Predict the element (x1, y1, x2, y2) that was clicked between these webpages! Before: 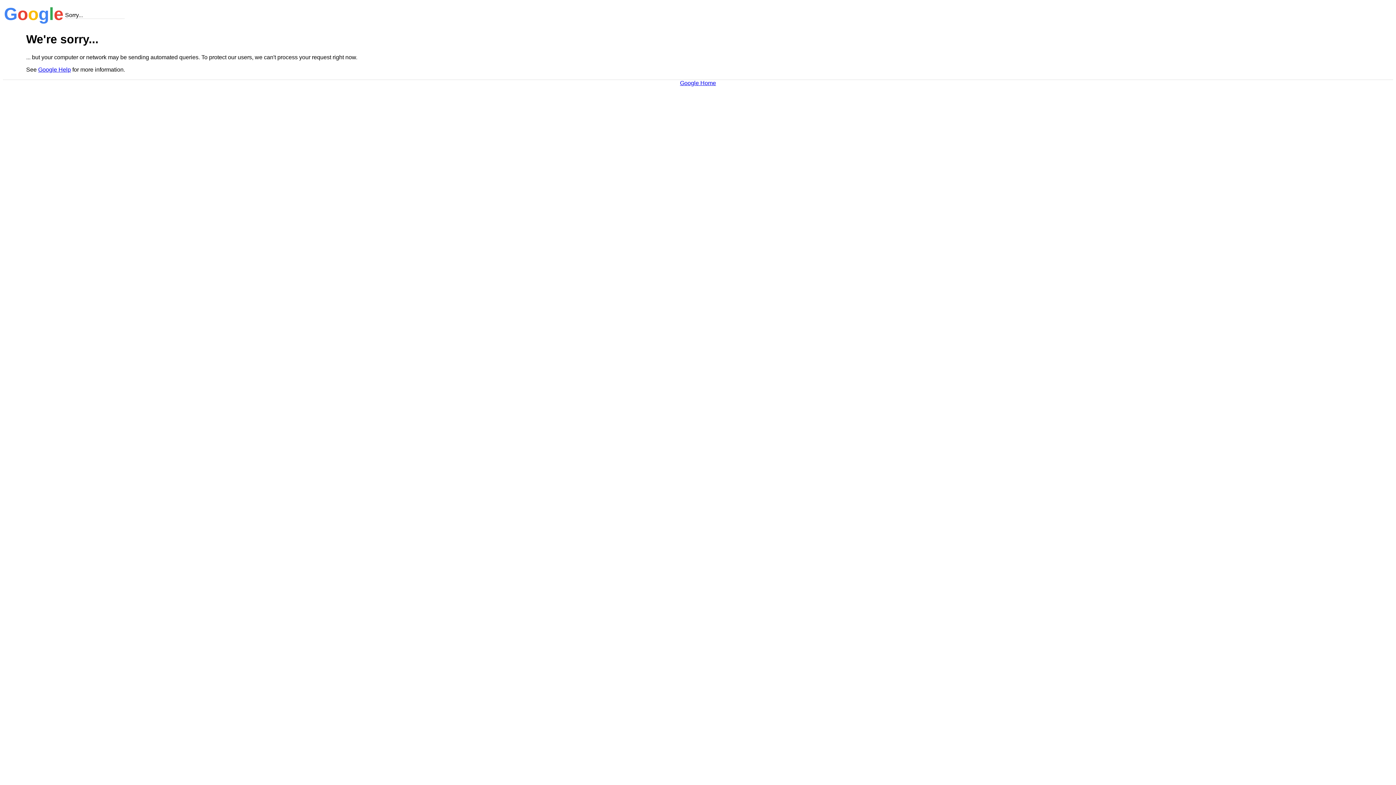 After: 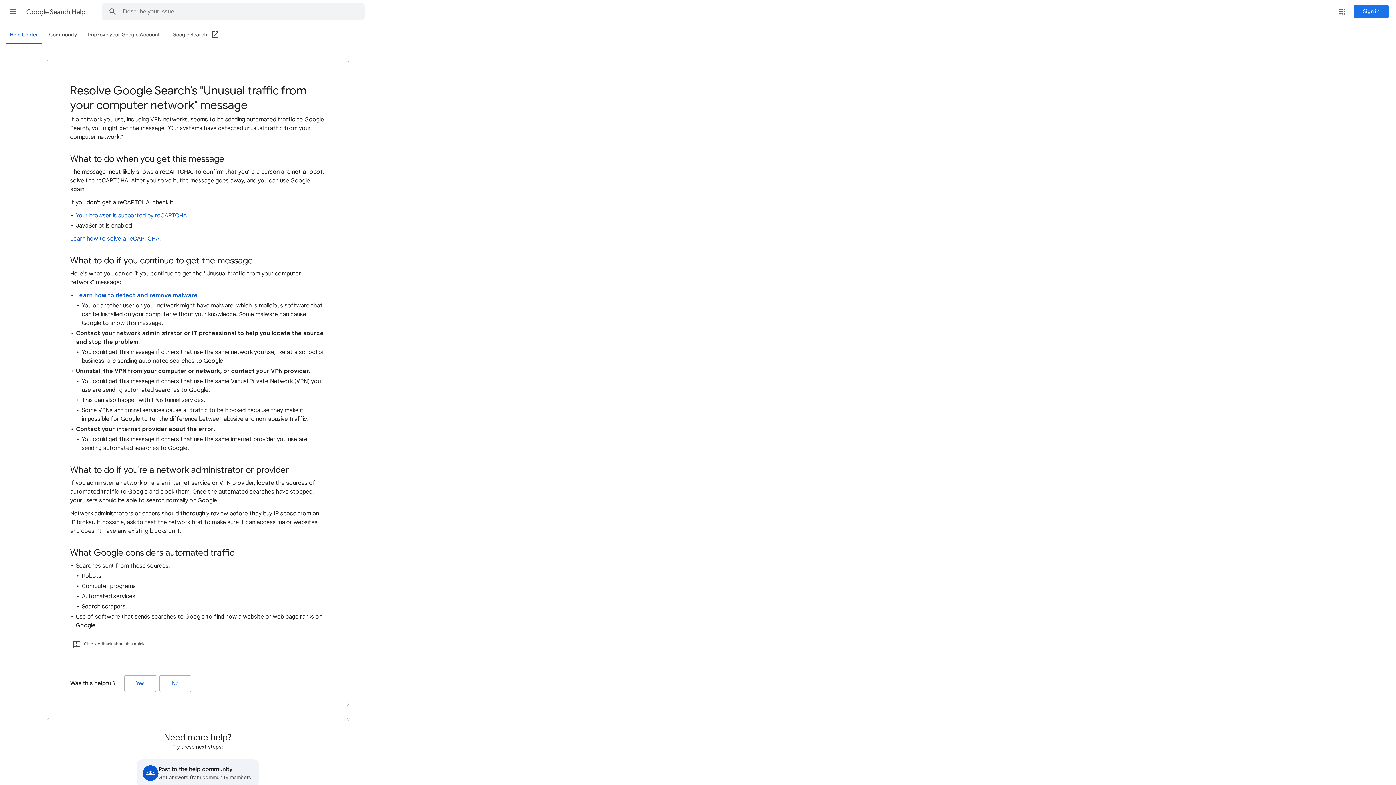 Action: label: Google Help bbox: (38, 66, 70, 72)